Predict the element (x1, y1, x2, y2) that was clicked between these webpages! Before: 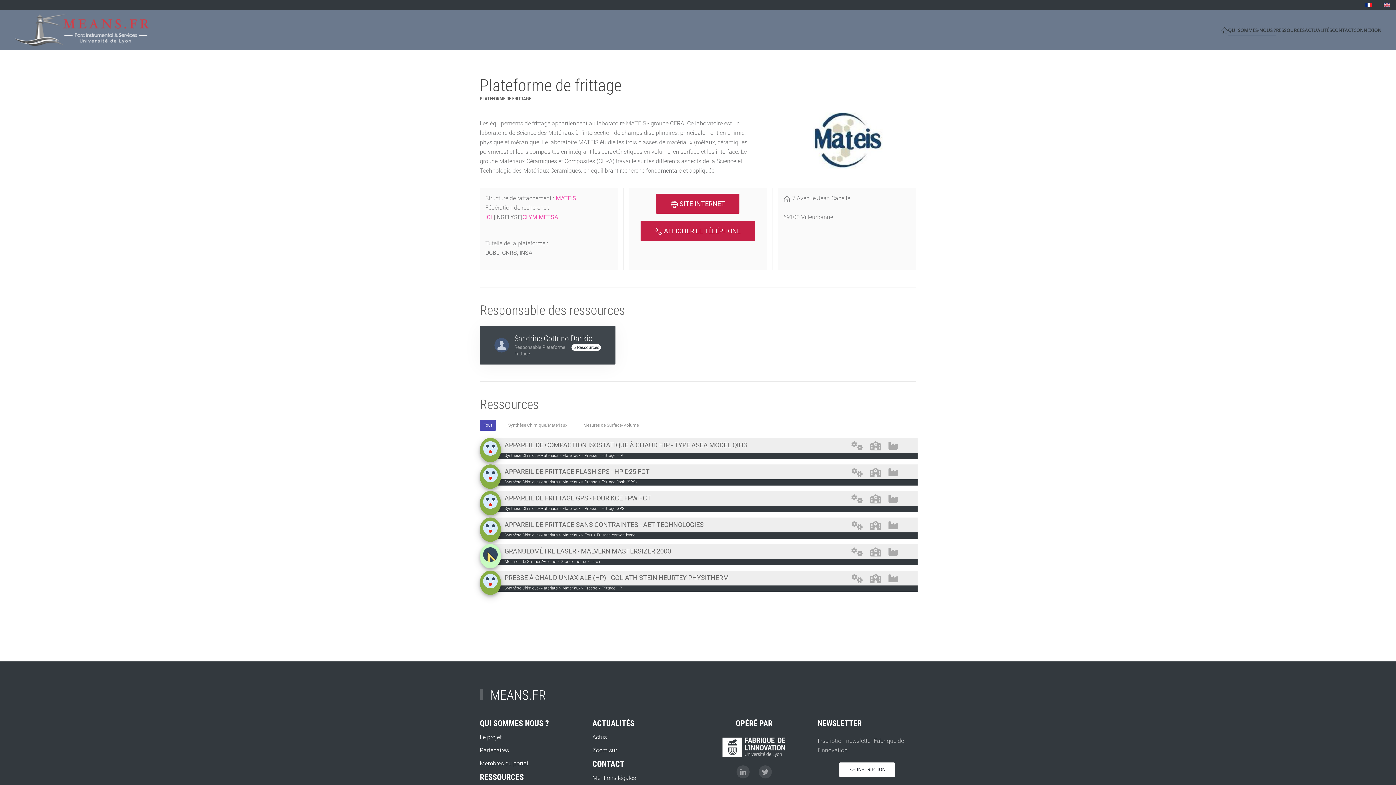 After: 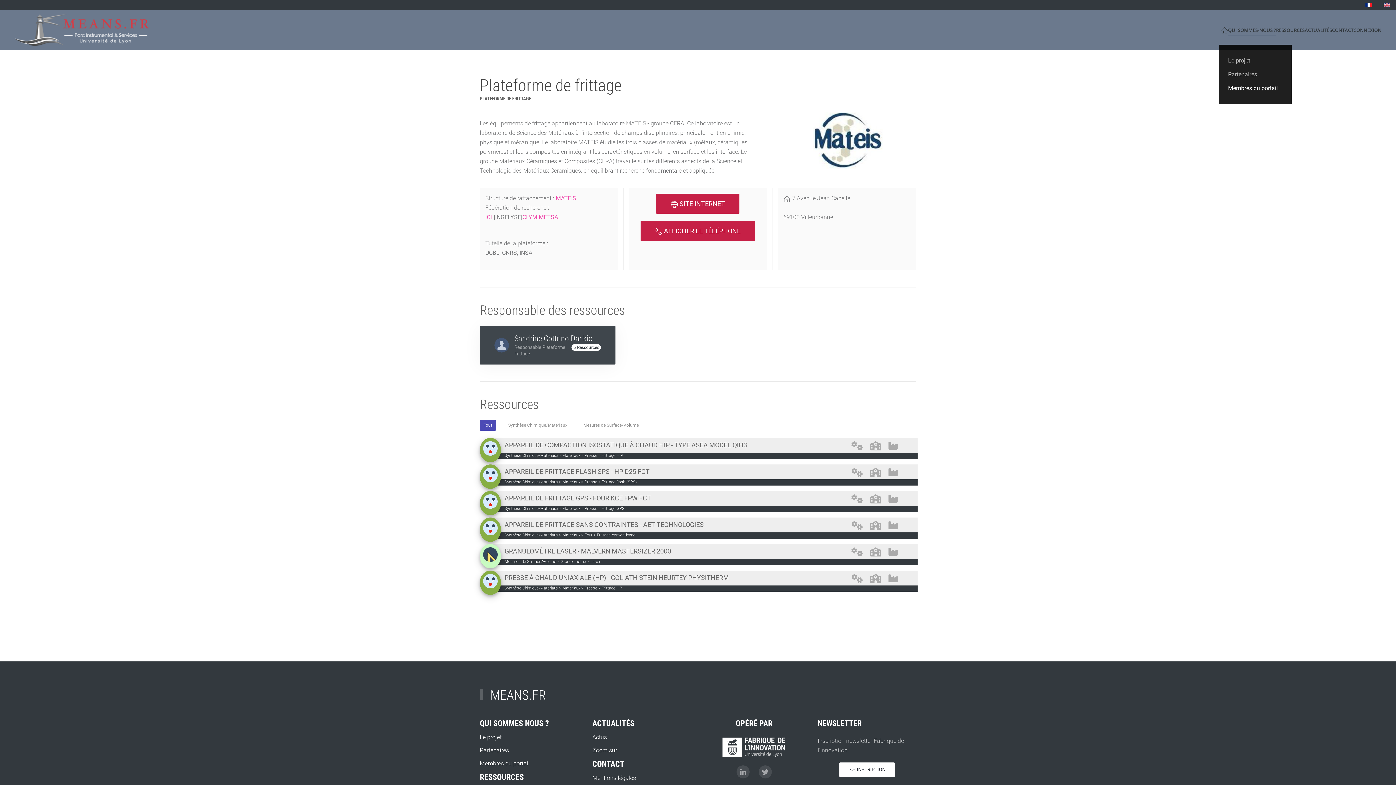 Action: label: QUI SOMMES-NOUS ? bbox: (1228, 15, 1276, 44)